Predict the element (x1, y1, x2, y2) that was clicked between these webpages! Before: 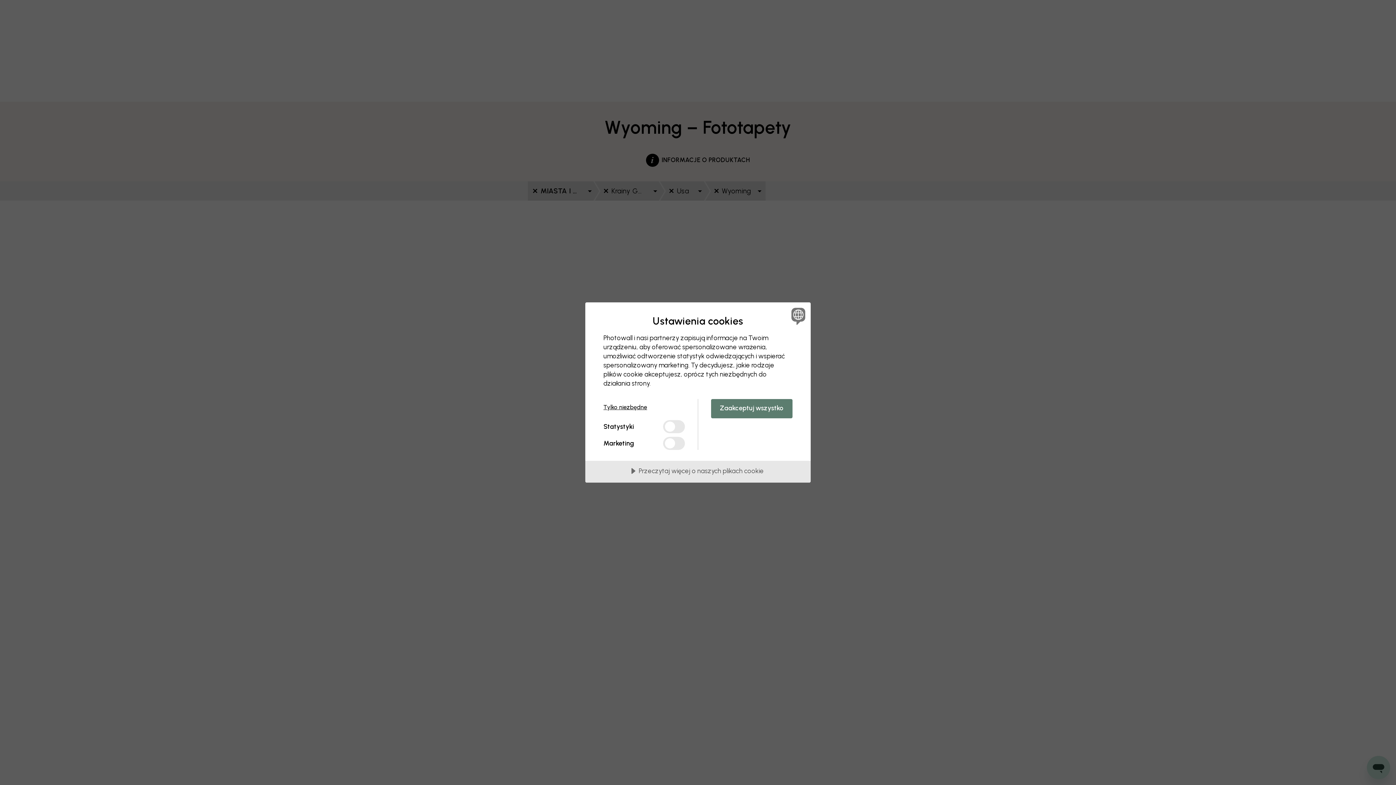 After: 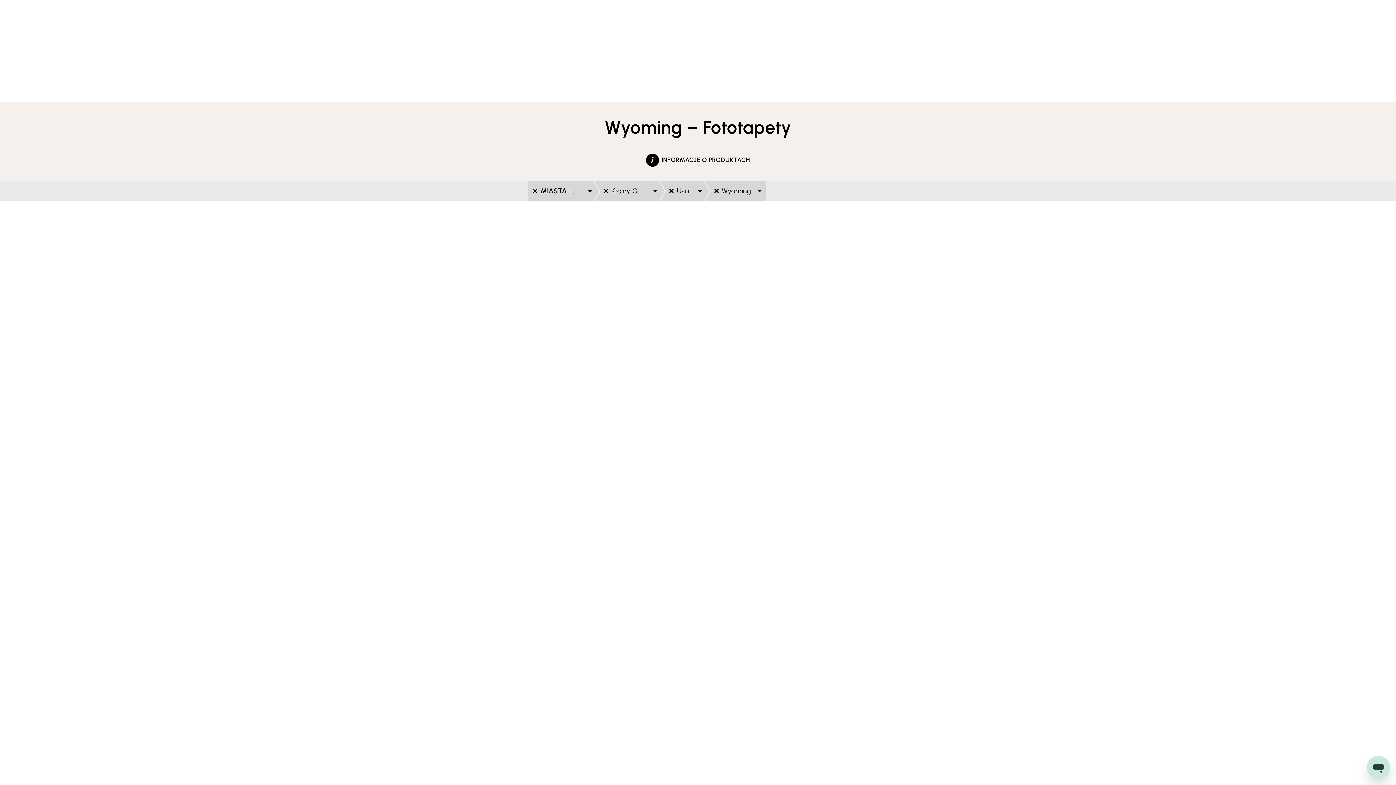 Action: bbox: (711, 399, 792, 418) label: Zaakceptuj wszystko